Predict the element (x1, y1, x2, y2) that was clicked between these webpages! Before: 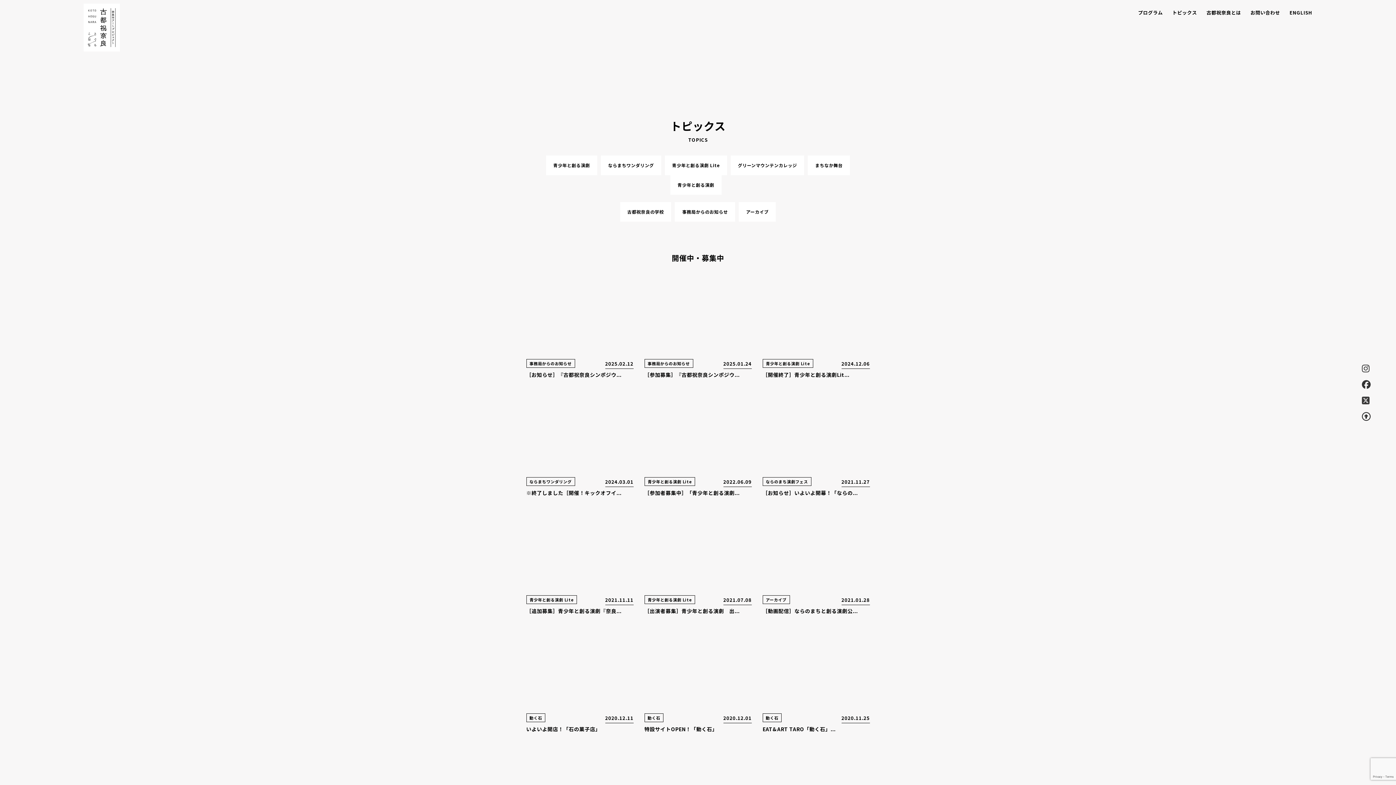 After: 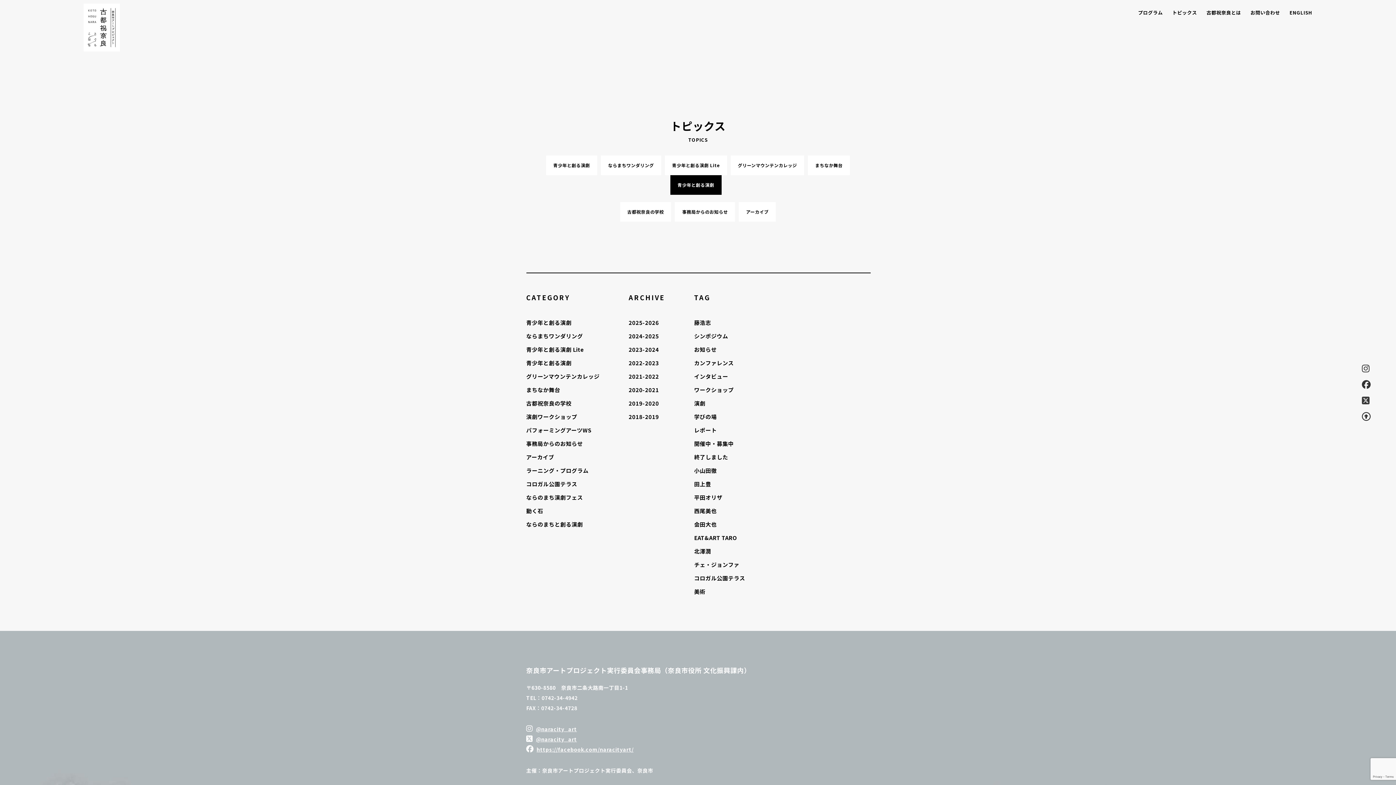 Action: bbox: (670, 175, 721, 194) label: 青少年と創る演劇